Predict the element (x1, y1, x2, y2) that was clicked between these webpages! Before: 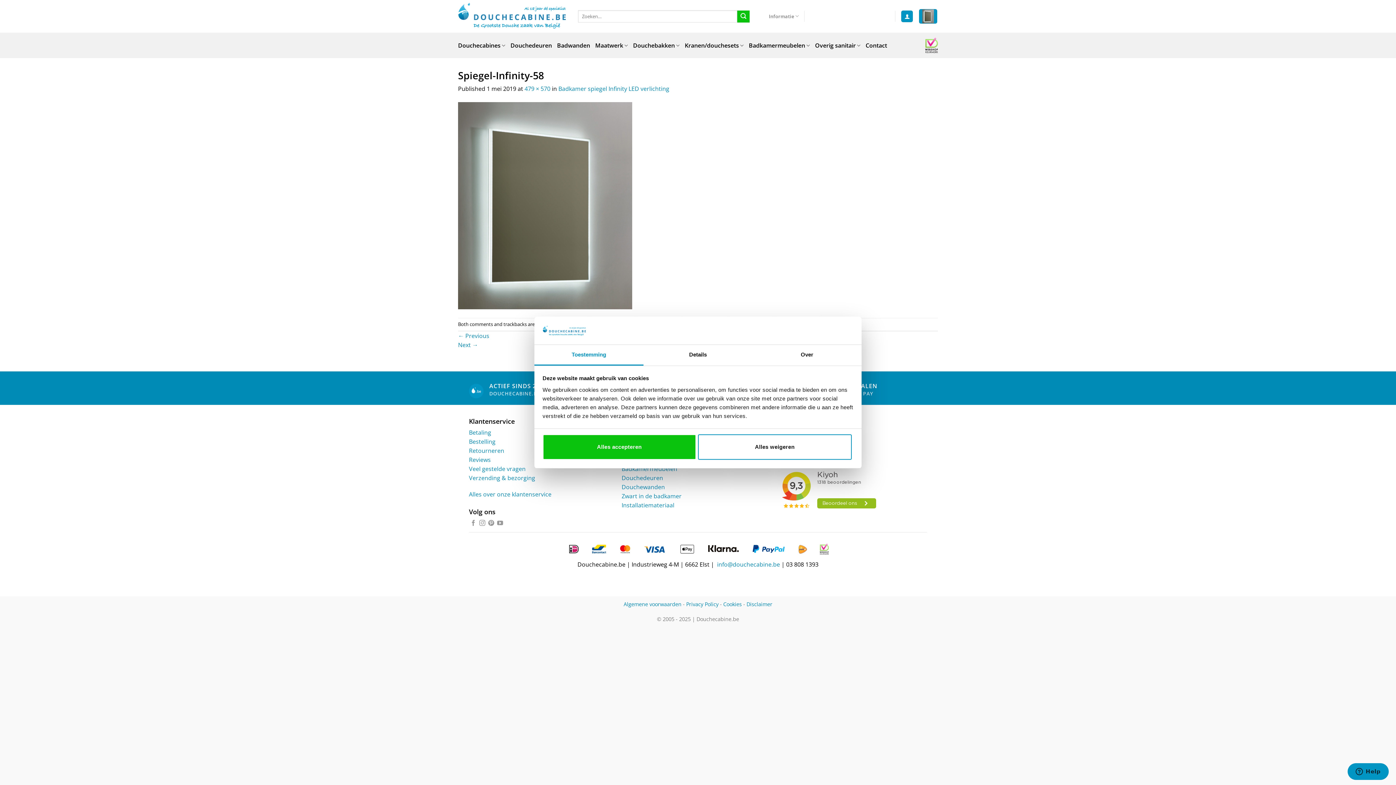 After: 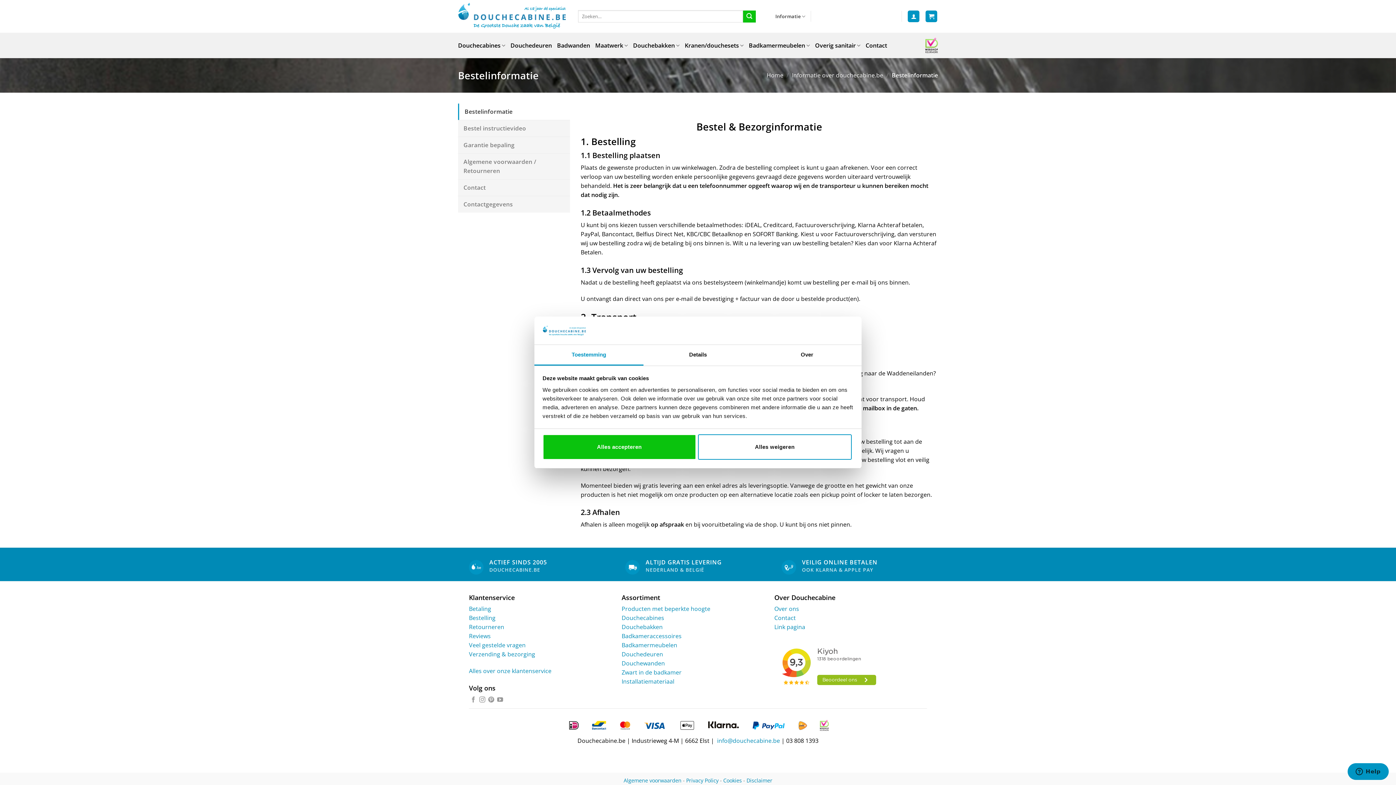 Action: bbox: (469, 490, 551, 498) label: Alles over onze klantenservice